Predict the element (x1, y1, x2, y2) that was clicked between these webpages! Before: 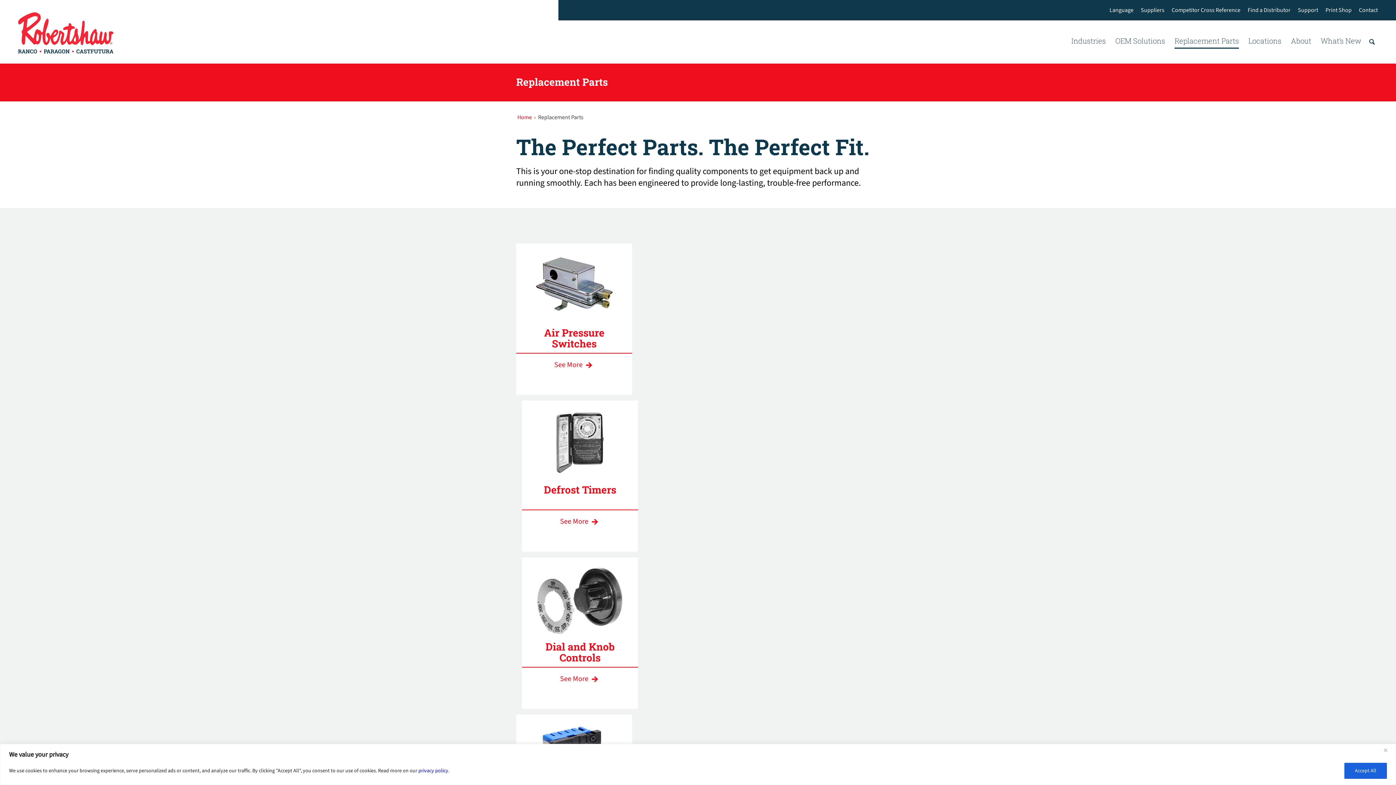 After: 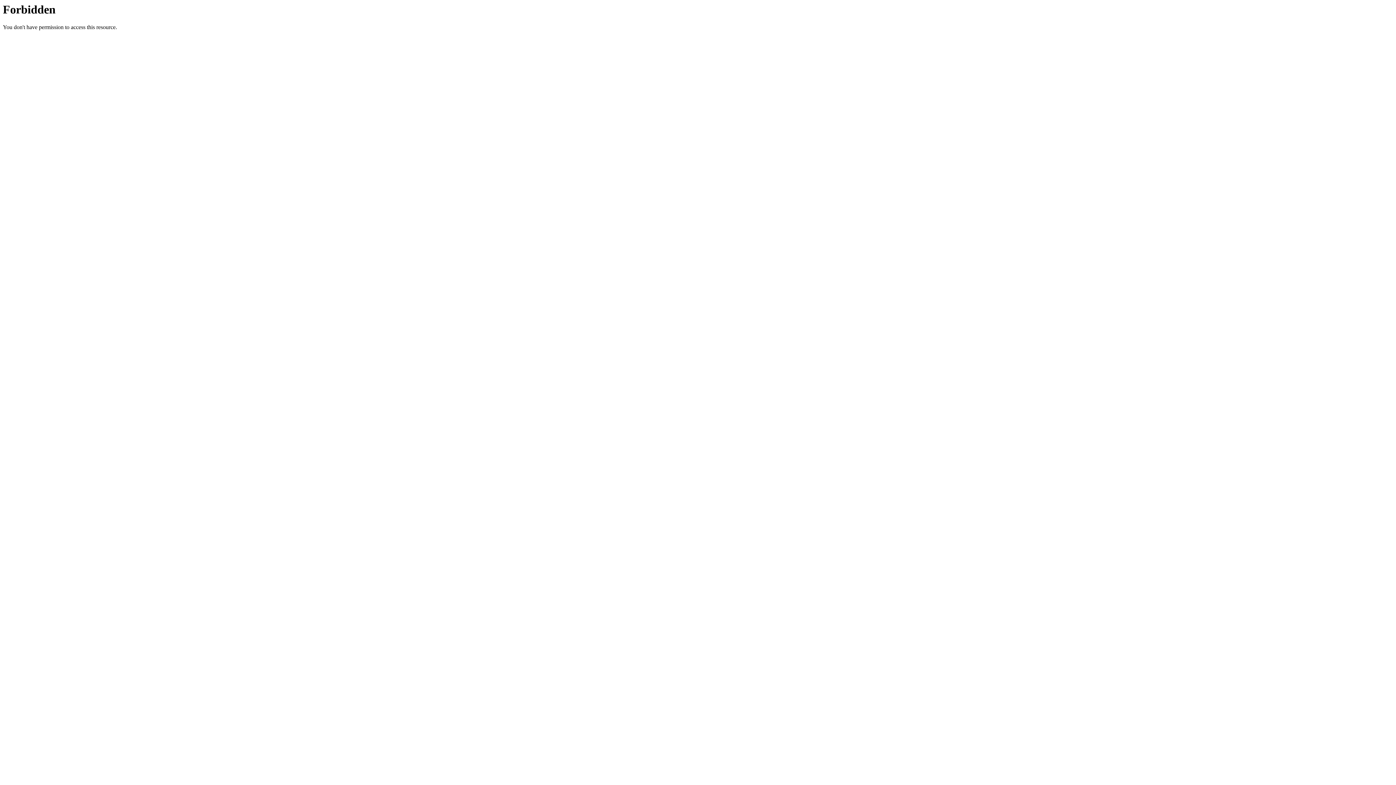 Action: bbox: (1325, 0, 1352, 20) label: Print Shop